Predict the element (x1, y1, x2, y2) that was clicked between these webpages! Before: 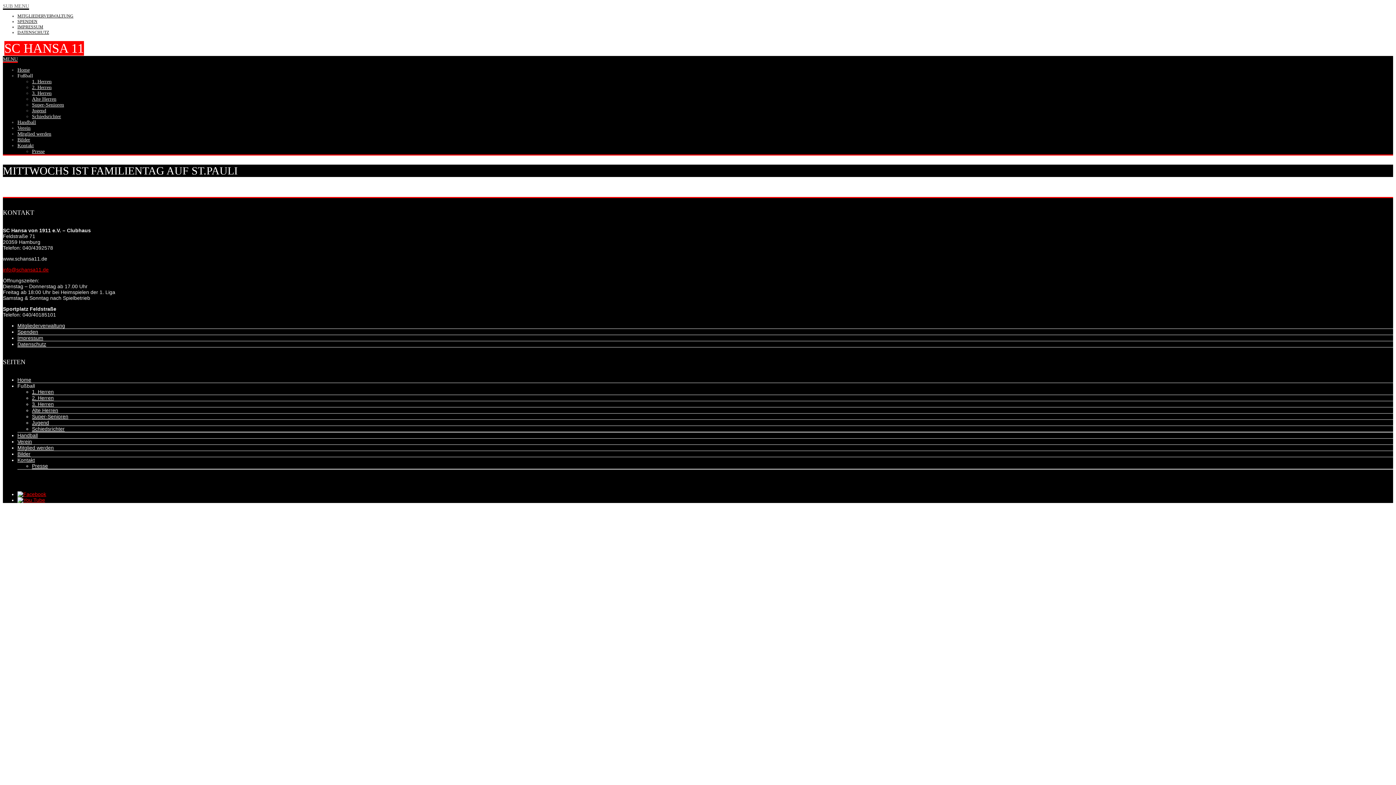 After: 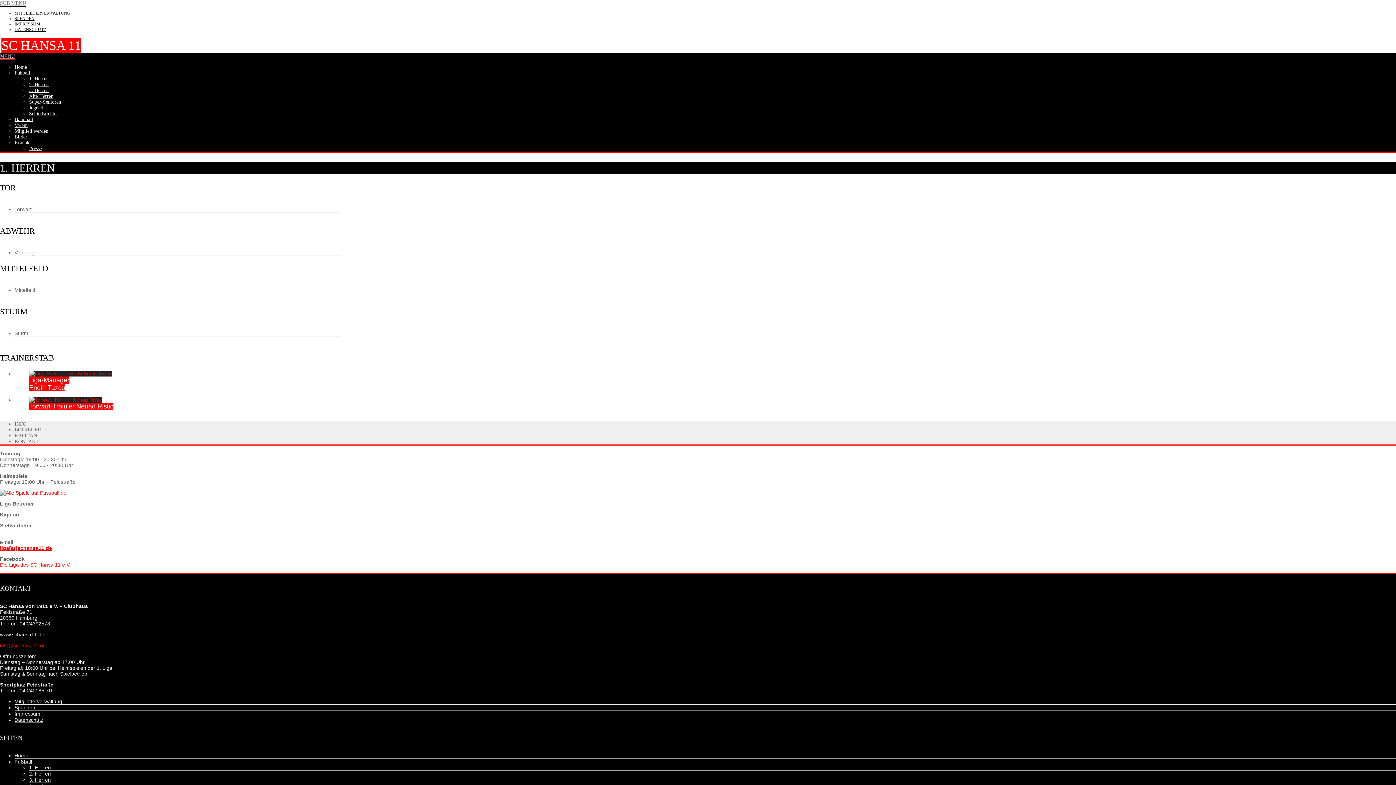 Action: bbox: (32, 389, 53, 394) label: 1. Herren